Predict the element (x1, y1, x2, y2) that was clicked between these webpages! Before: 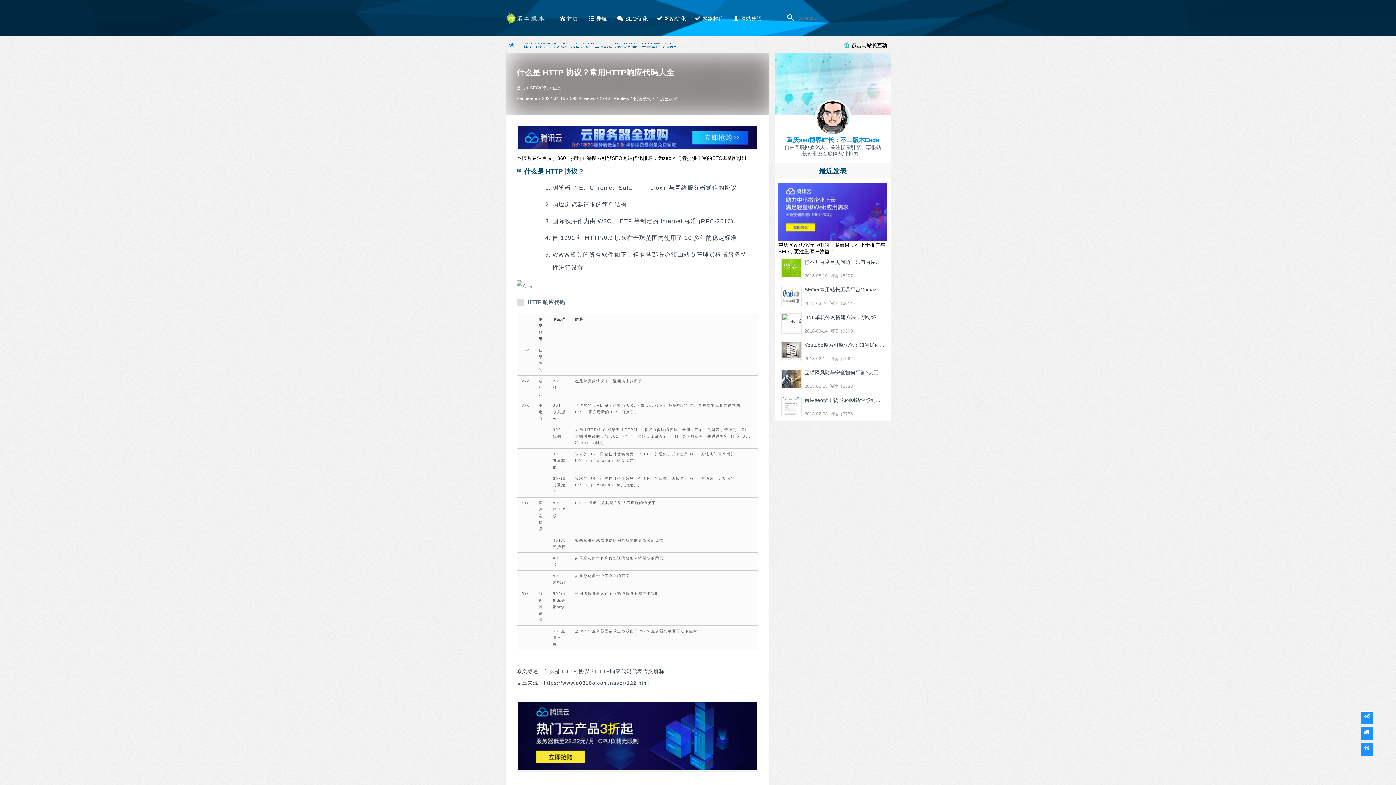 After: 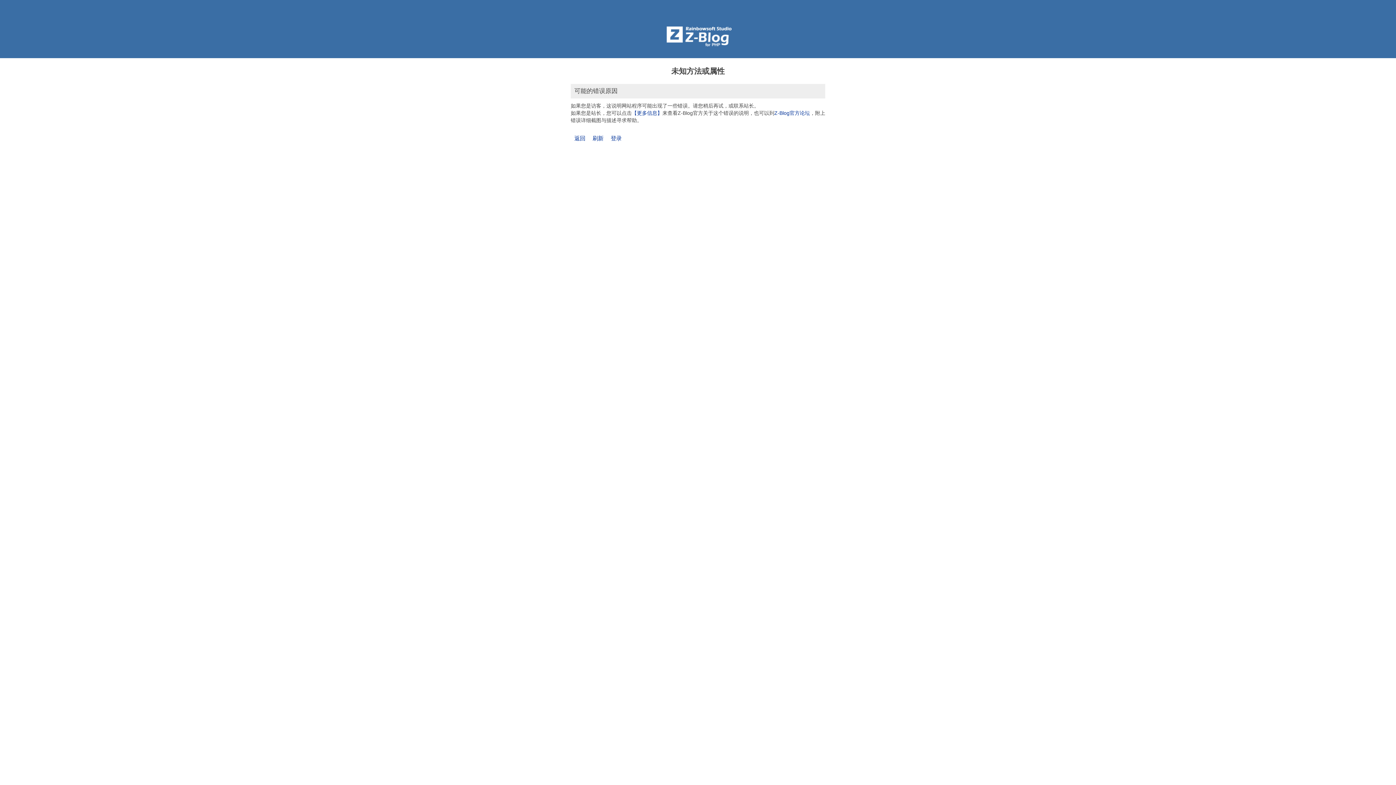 Action: bbox: (784, 12, 797, 23)